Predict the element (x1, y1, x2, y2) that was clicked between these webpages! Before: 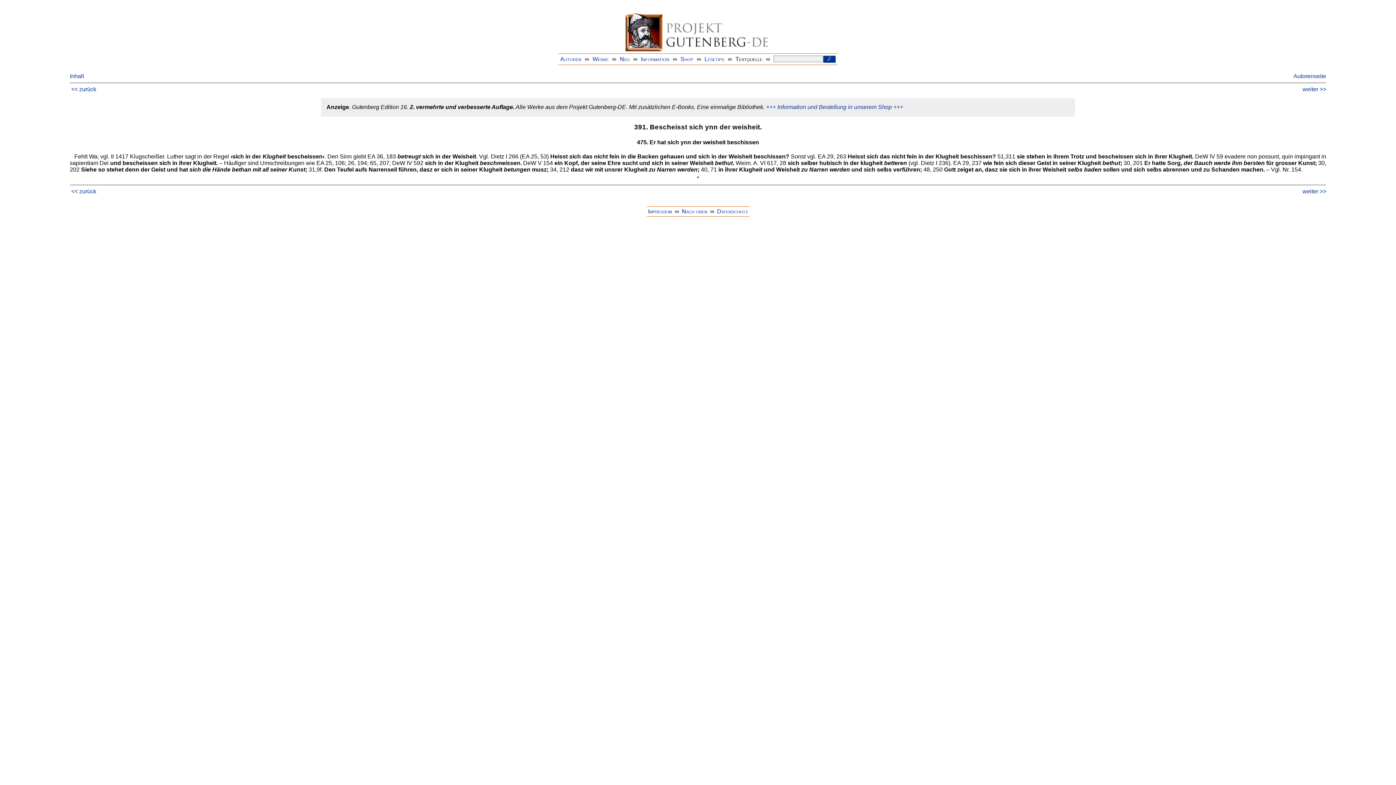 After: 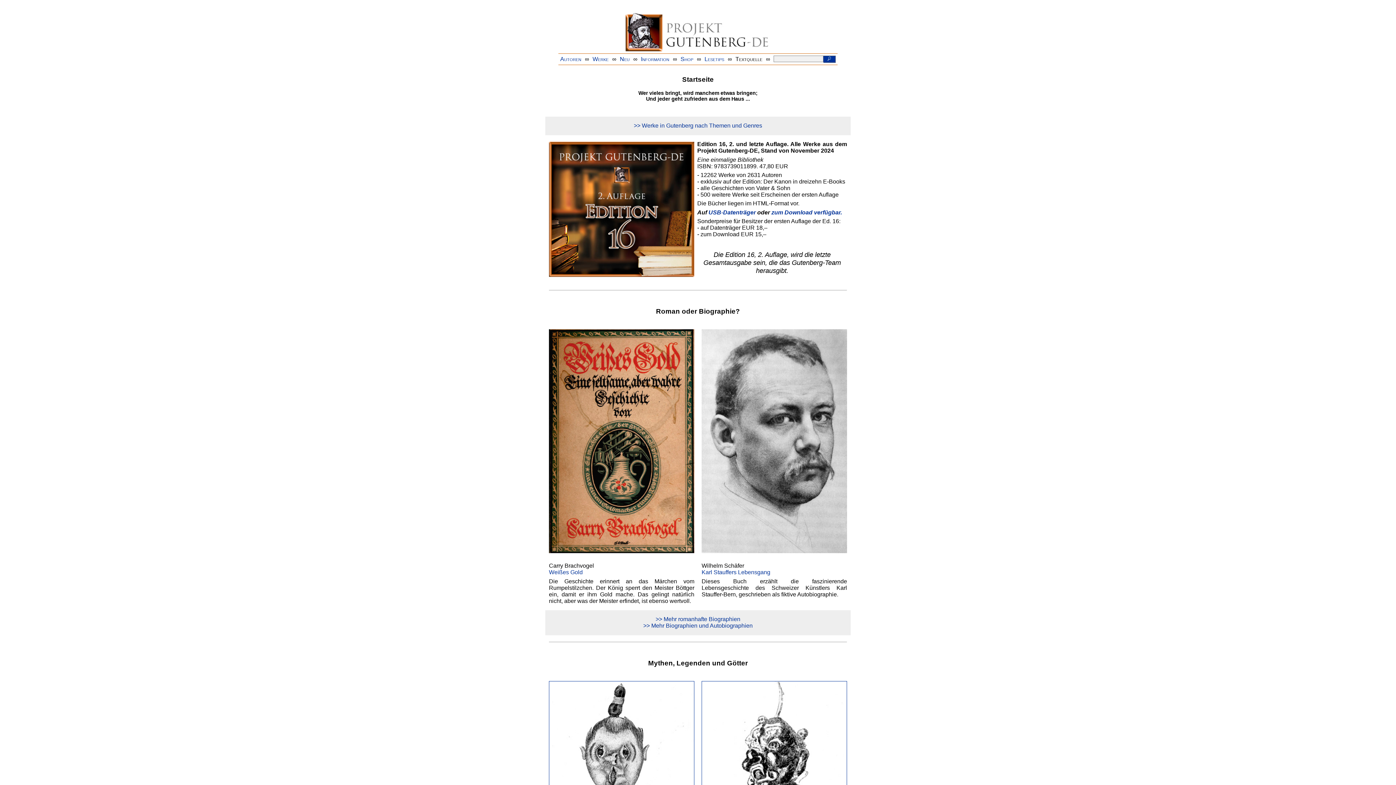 Action: bbox: (625, 46, 770, 52)